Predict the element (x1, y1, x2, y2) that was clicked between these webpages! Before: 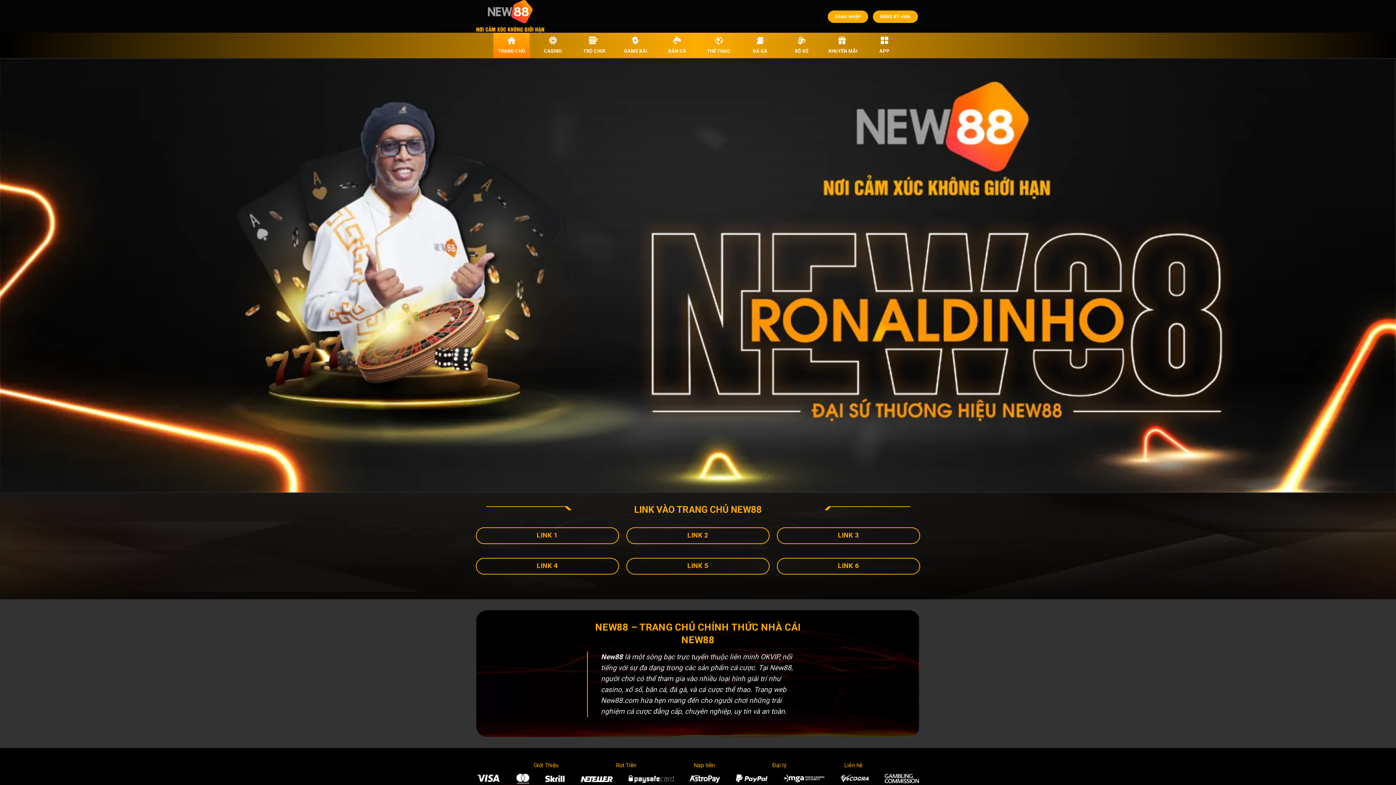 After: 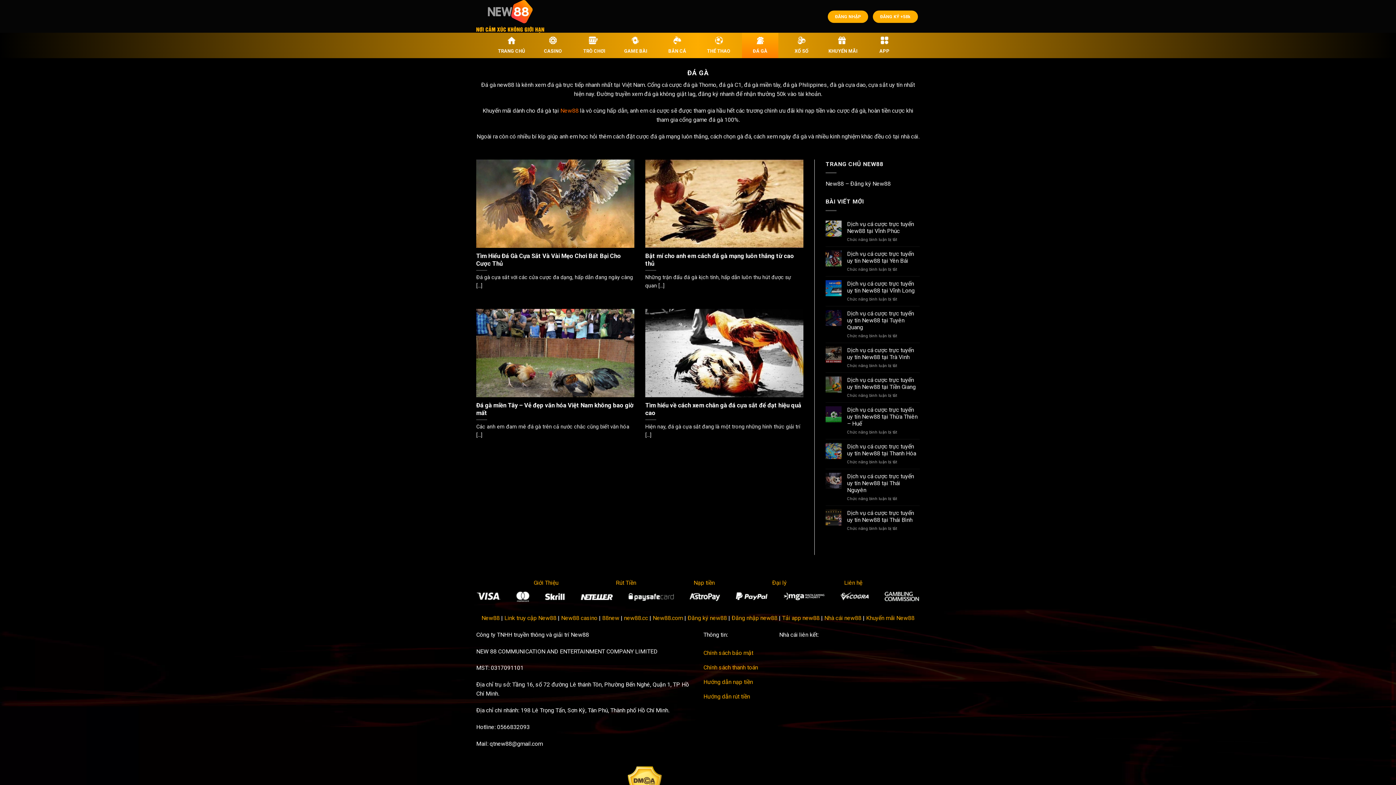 Action: label: ĐÁ GÀ bbox: (742, 32, 778, 58)